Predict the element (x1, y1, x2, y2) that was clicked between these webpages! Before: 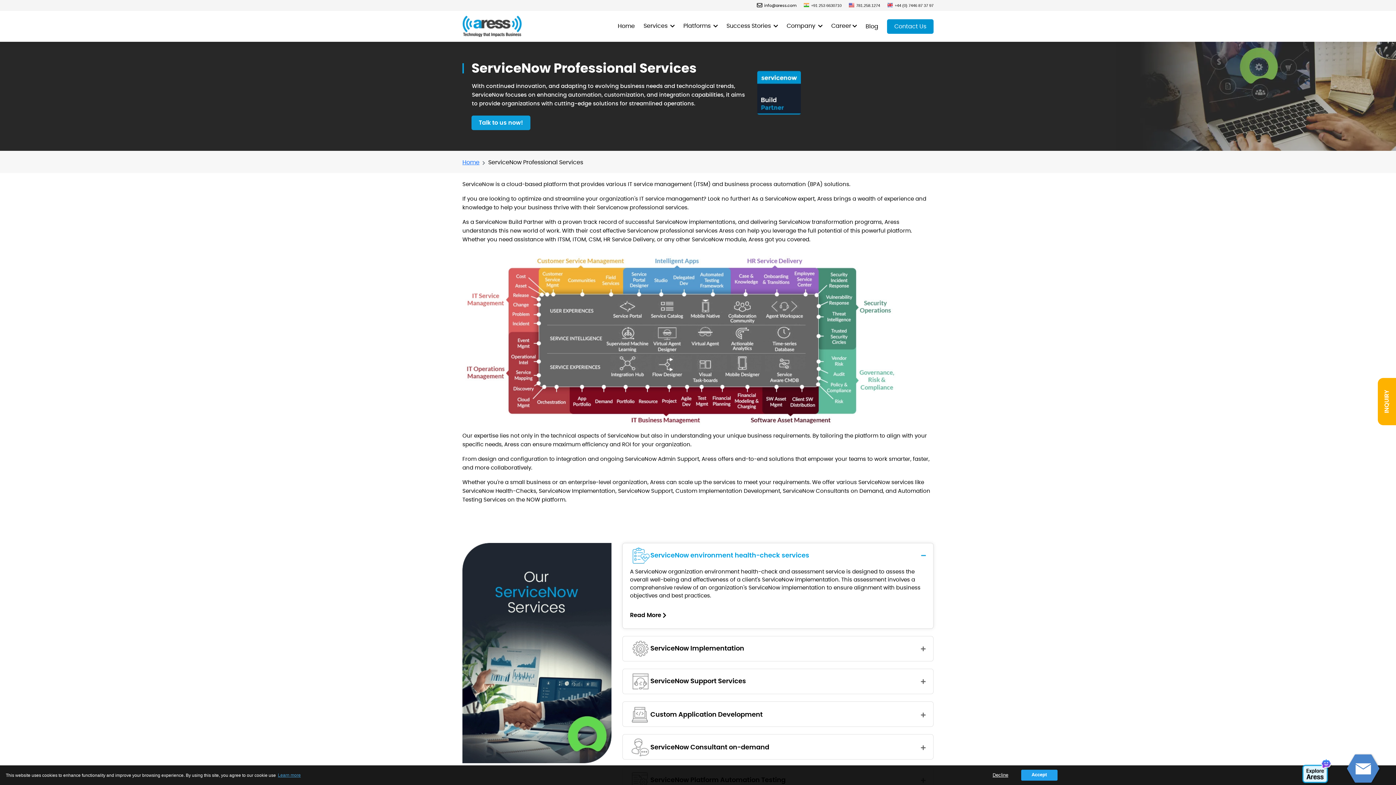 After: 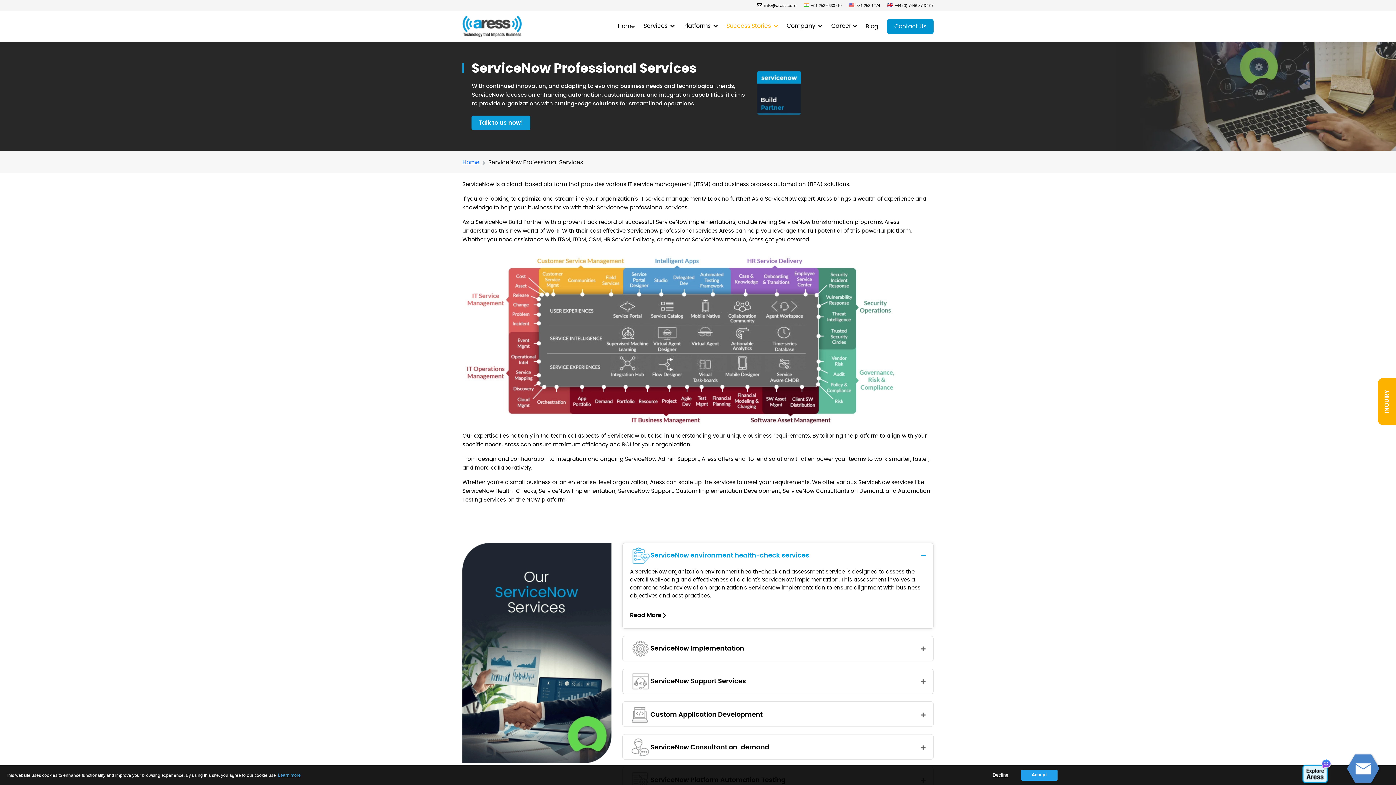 Action: label: Success Stories  bbox: (722, 16, 782, 38)